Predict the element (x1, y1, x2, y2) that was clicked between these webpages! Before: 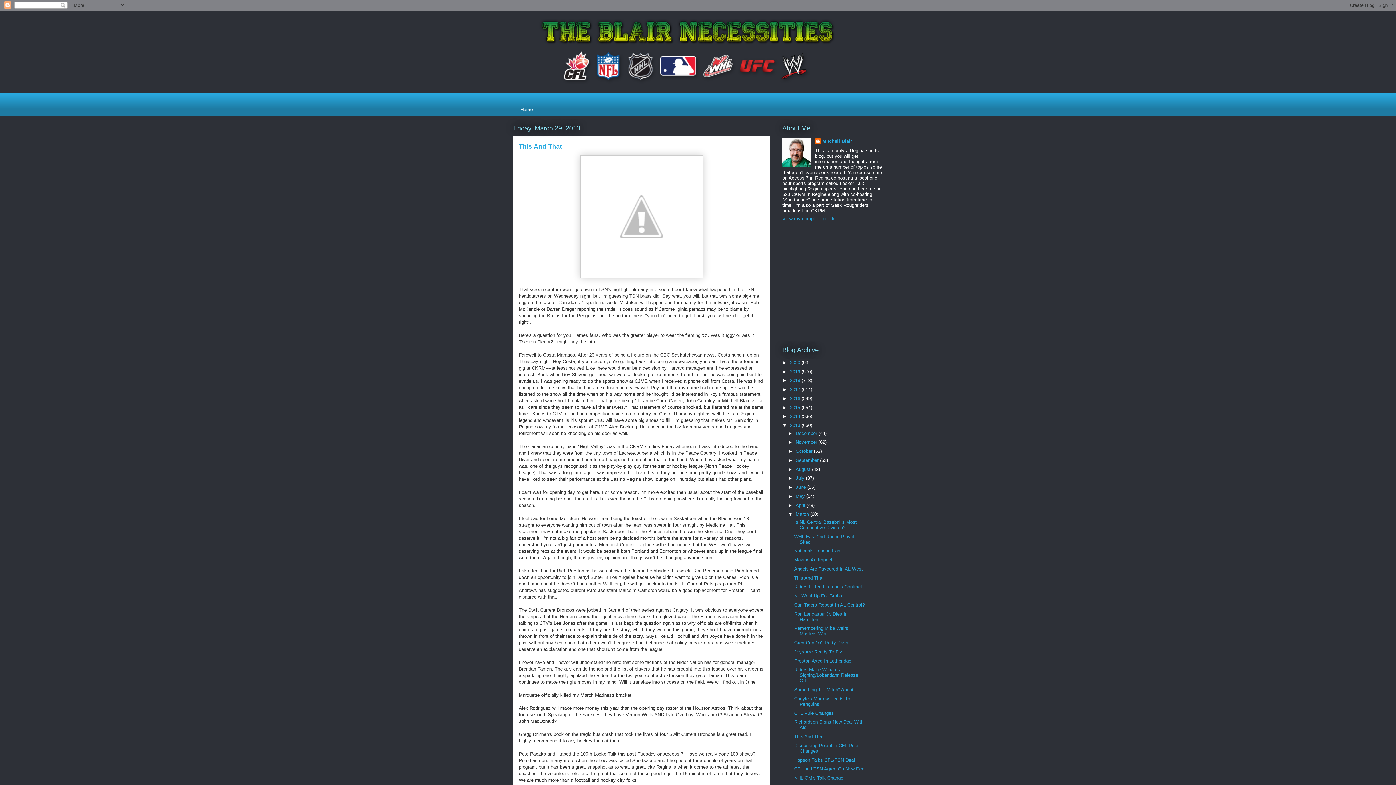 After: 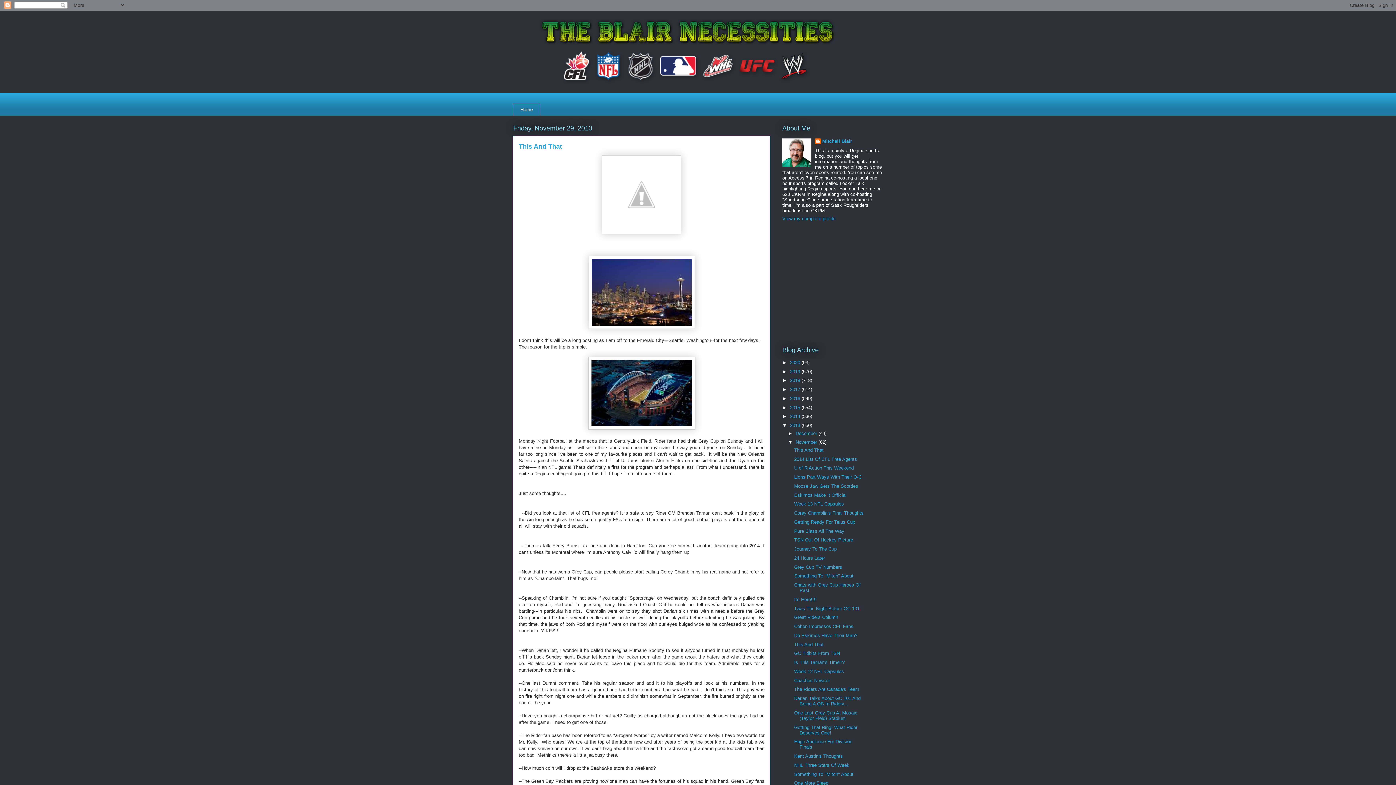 Action: bbox: (795, 439, 818, 445) label: November 